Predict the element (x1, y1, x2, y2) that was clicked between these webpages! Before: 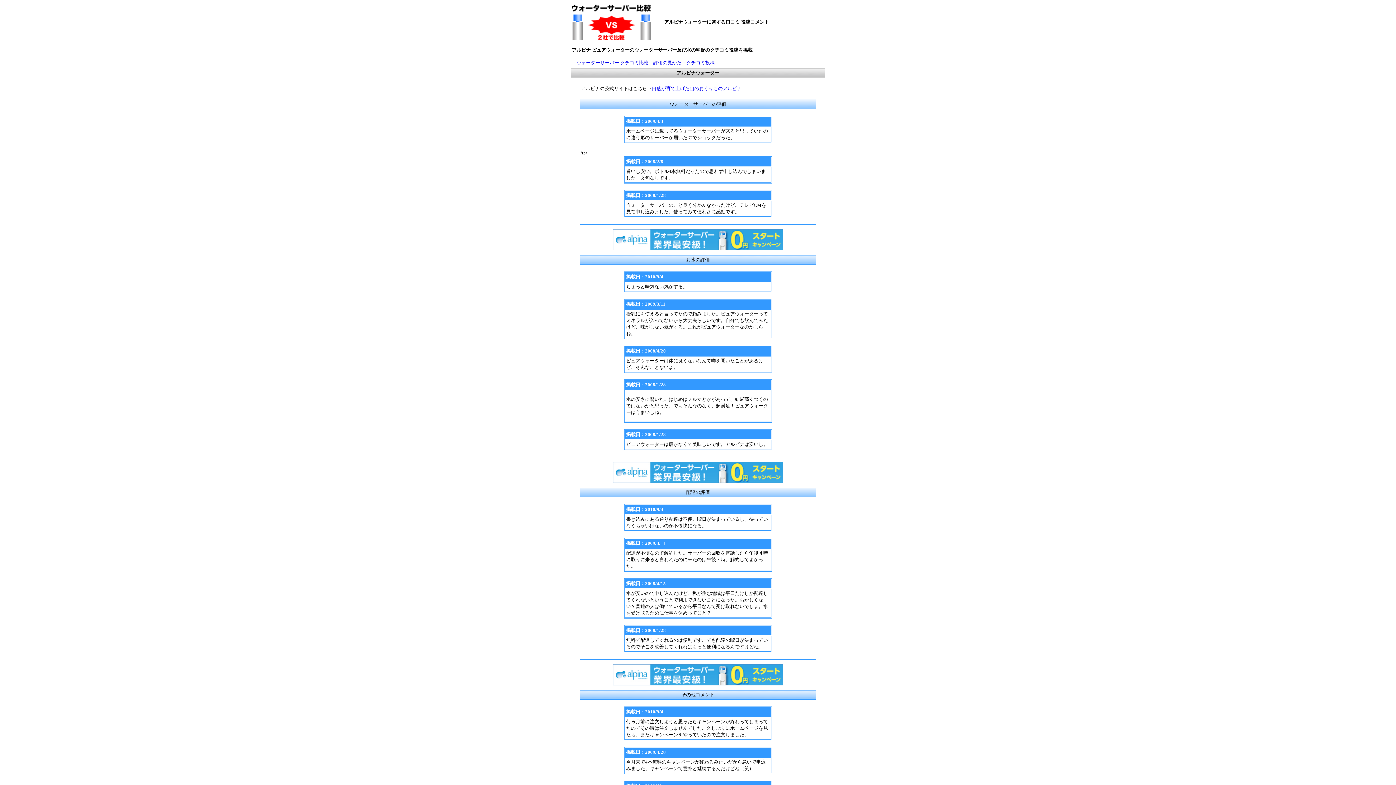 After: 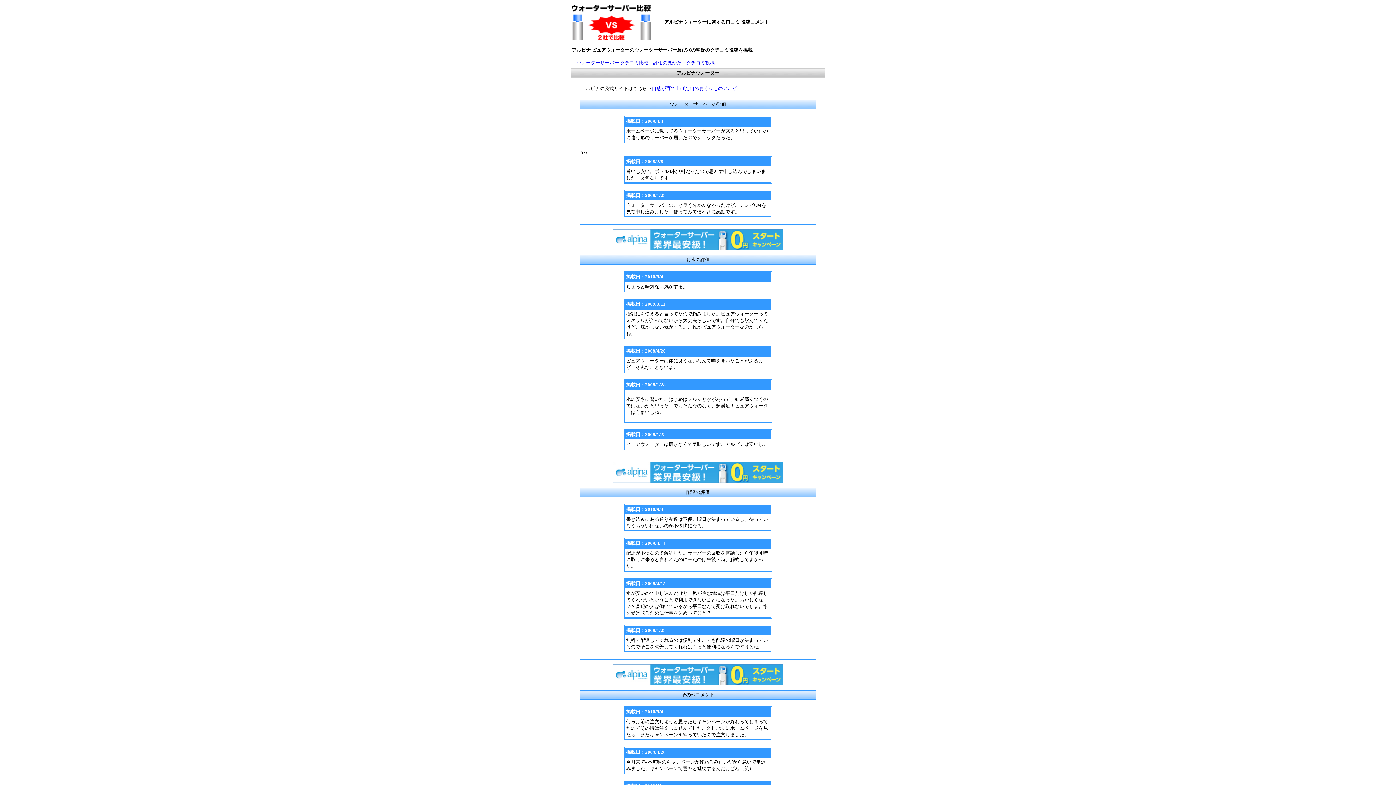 Action: bbox: (613, 246, 783, 251)